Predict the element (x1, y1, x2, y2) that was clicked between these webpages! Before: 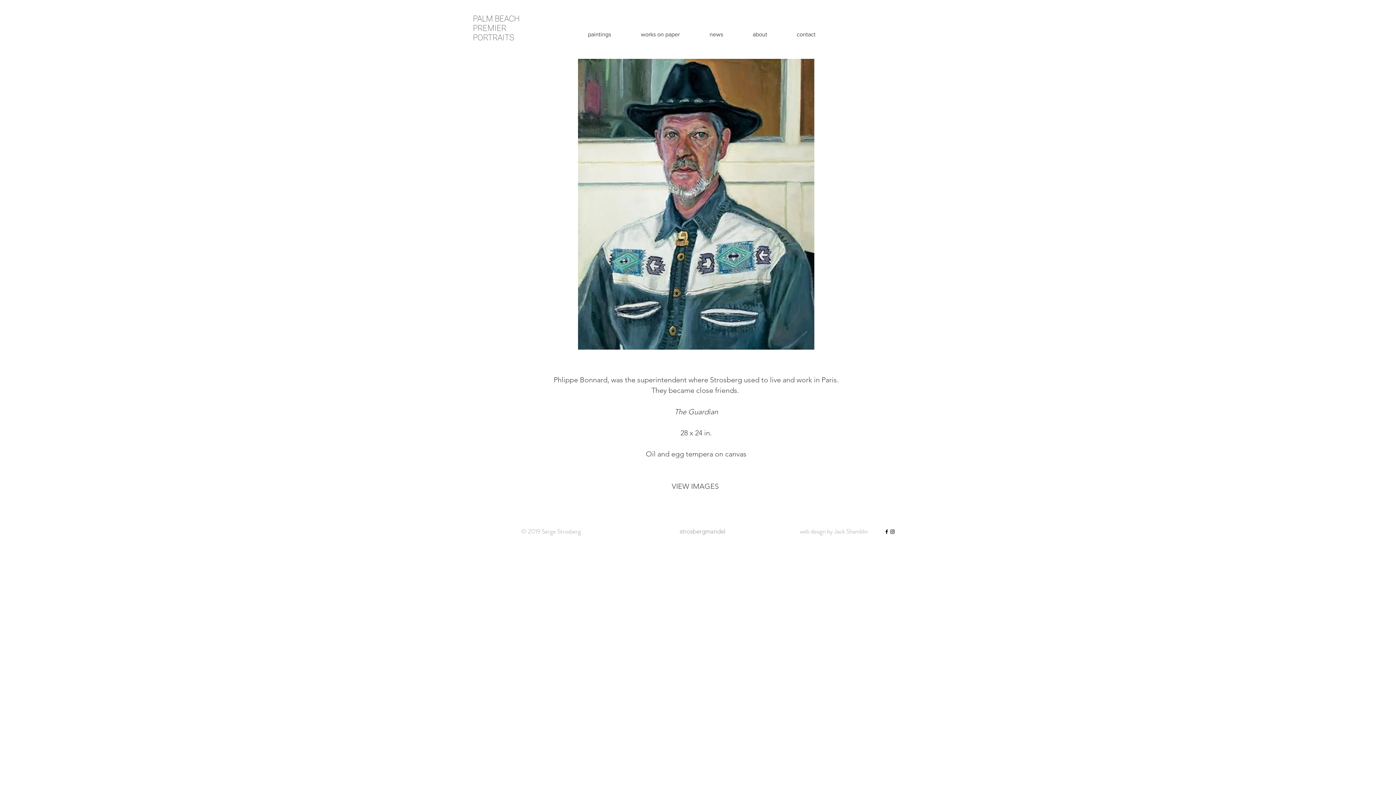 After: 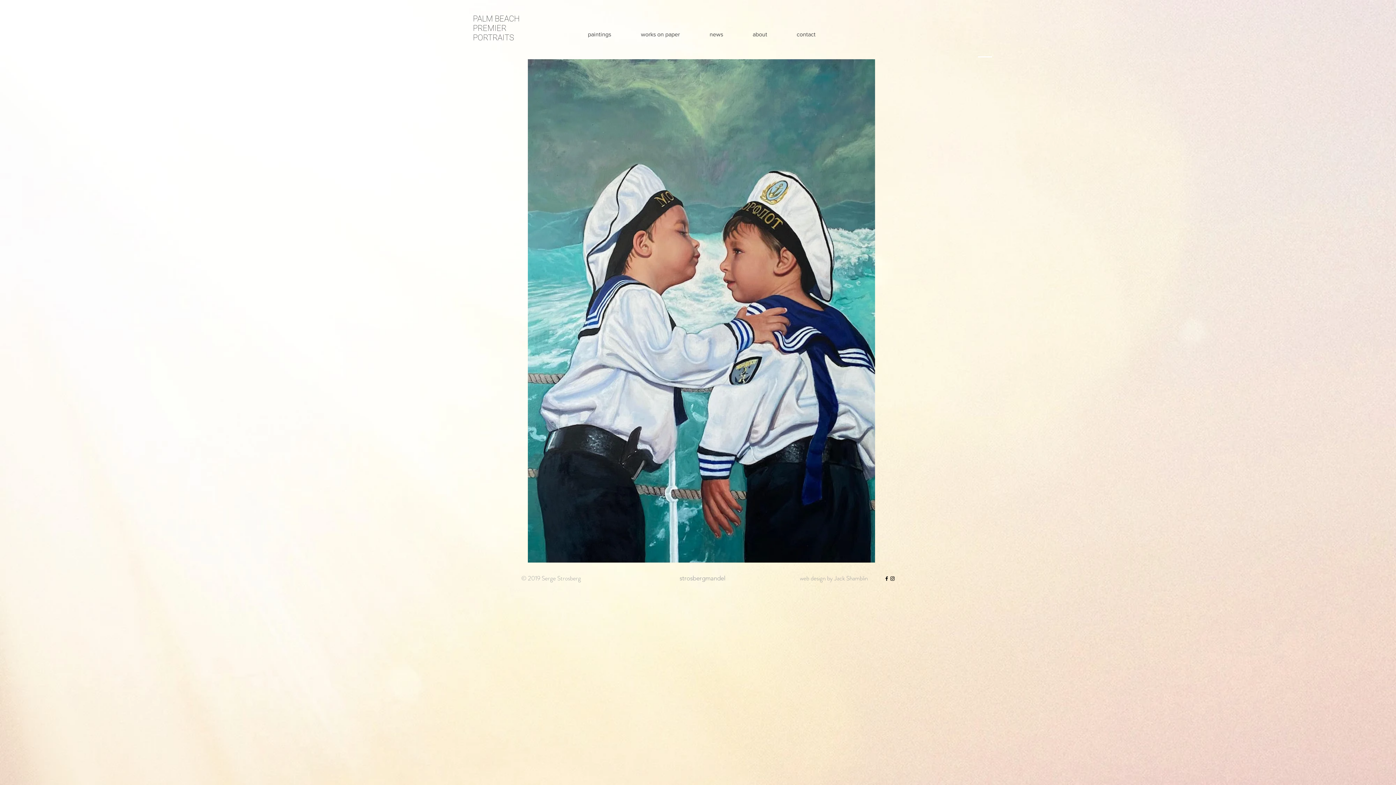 Action: bbox: (473, 14, 519, 32) label: PALM BEACH
PREMIER 